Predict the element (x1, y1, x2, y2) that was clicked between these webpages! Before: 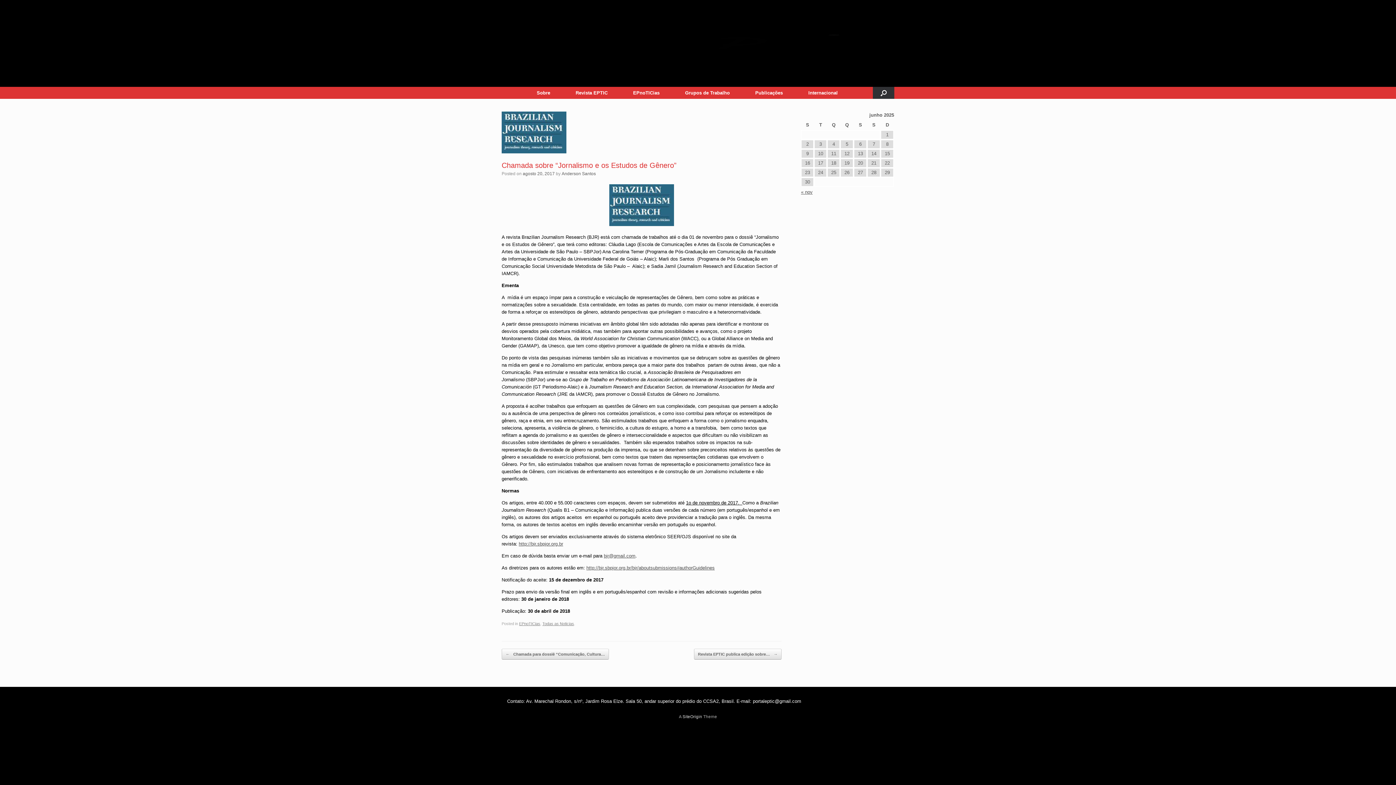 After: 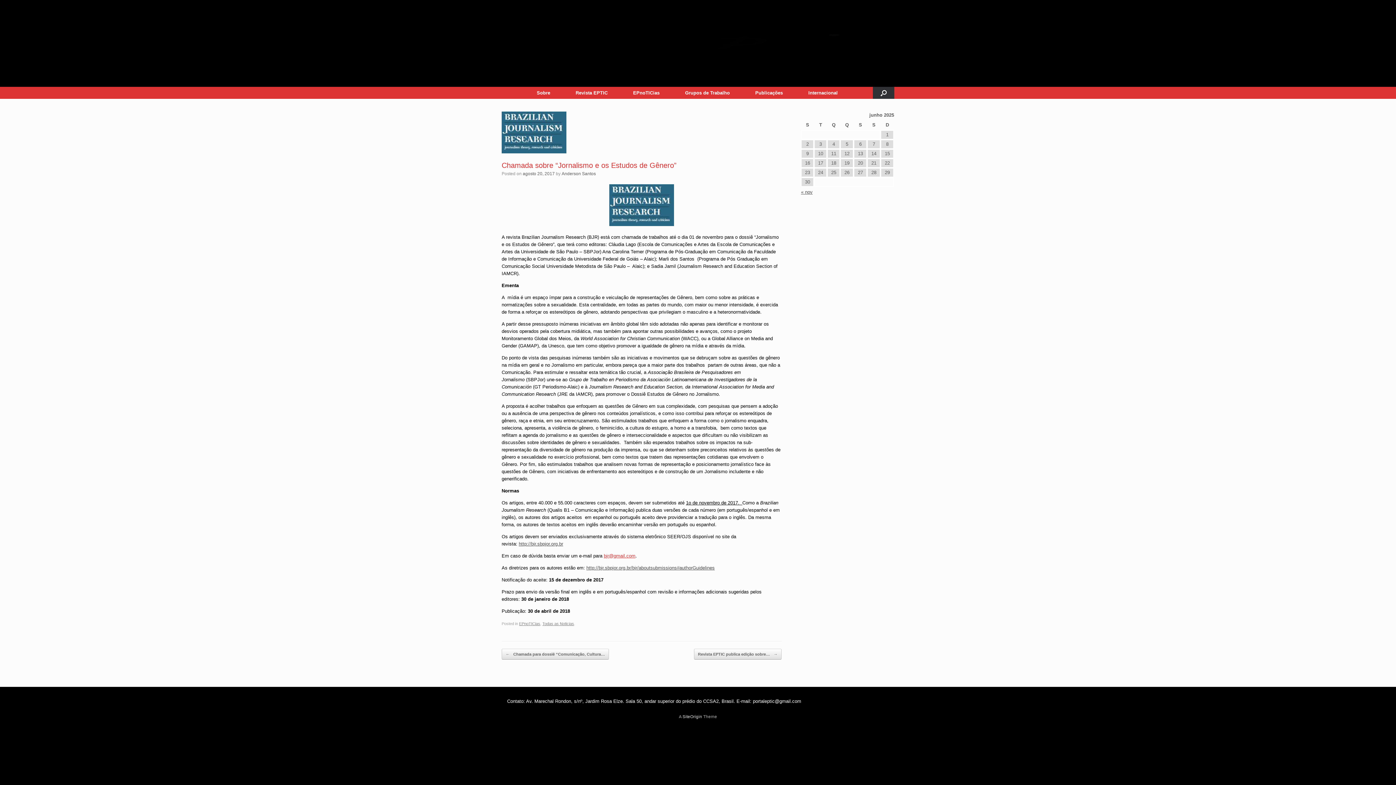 Action: bbox: (604, 553, 635, 558) label: bjr@gmail.com